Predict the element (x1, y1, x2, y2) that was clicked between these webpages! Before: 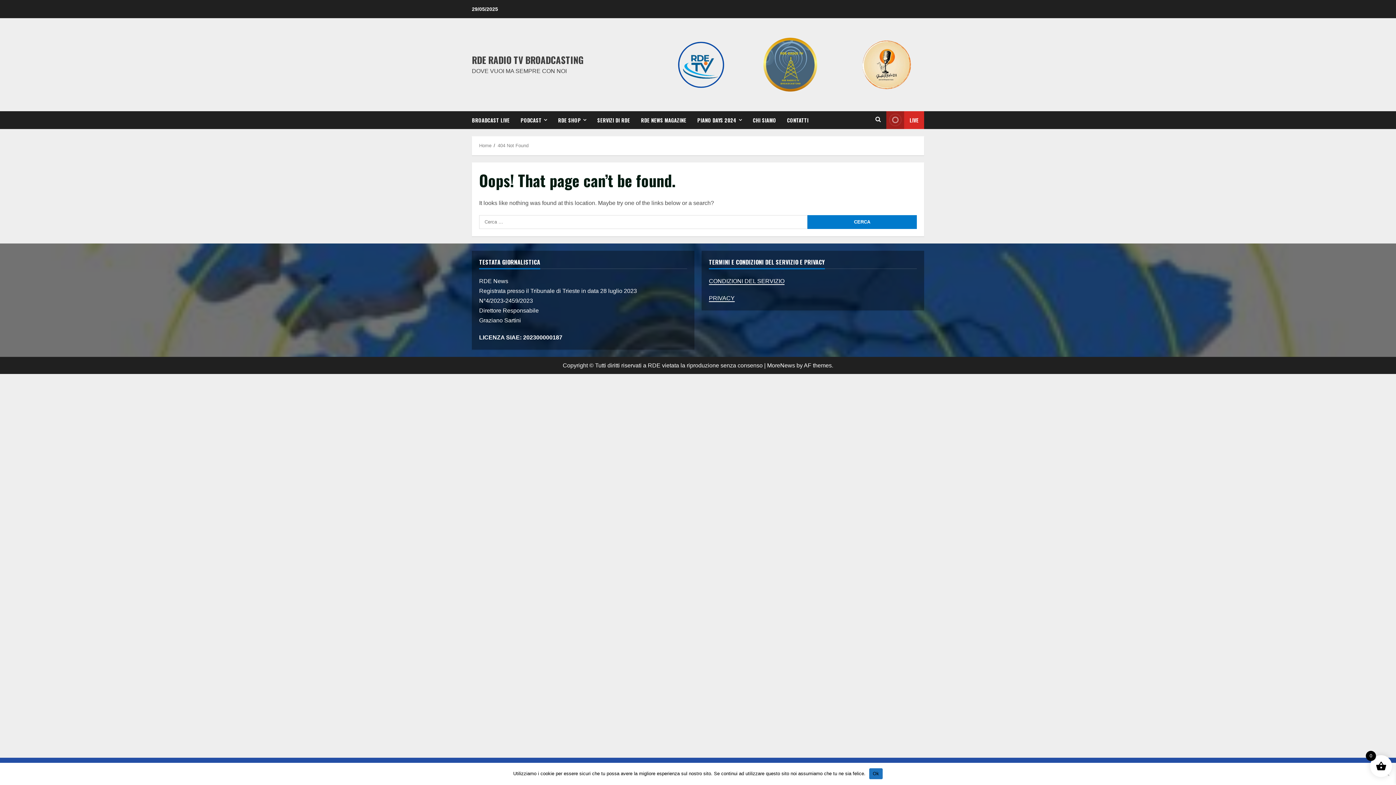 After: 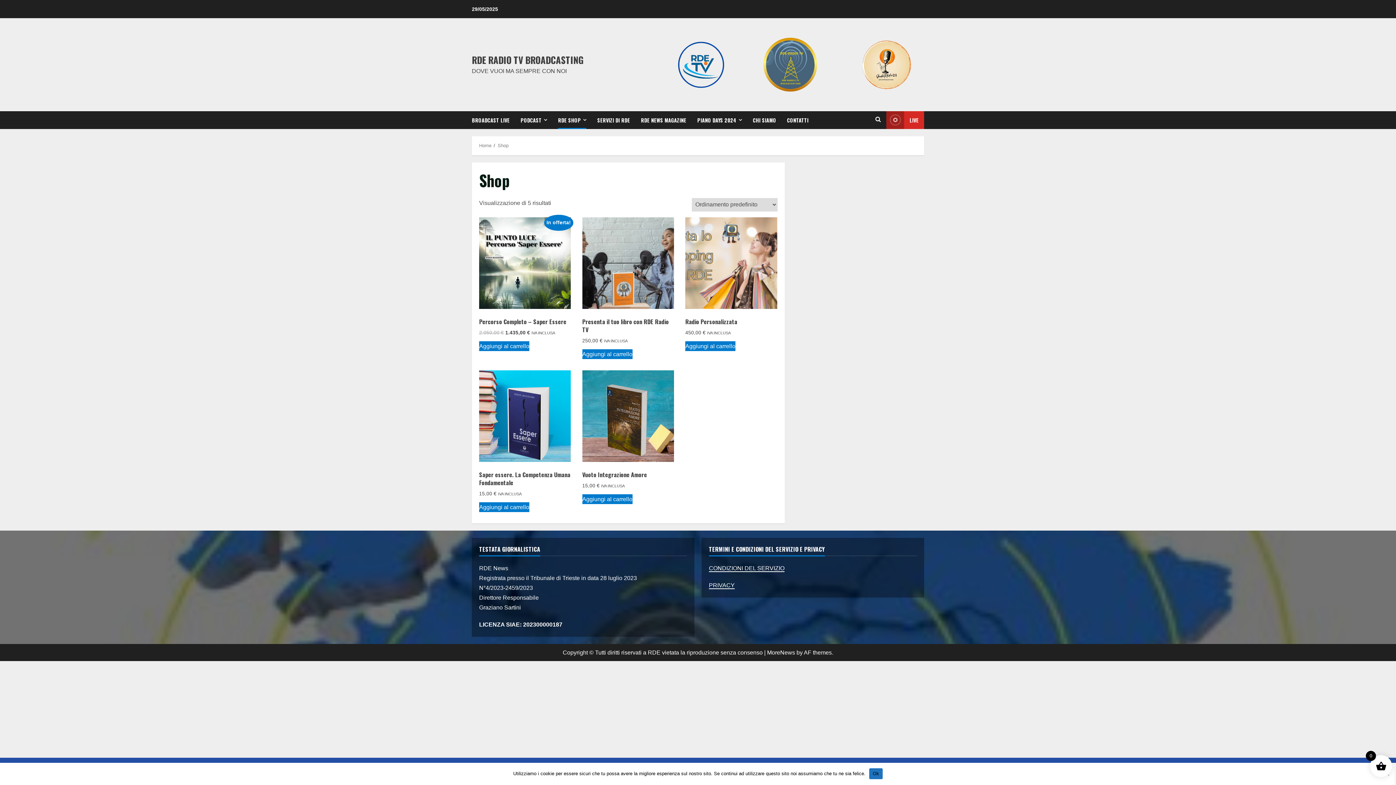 Action: bbox: (552, 111, 592, 128) label: RDE SHOP